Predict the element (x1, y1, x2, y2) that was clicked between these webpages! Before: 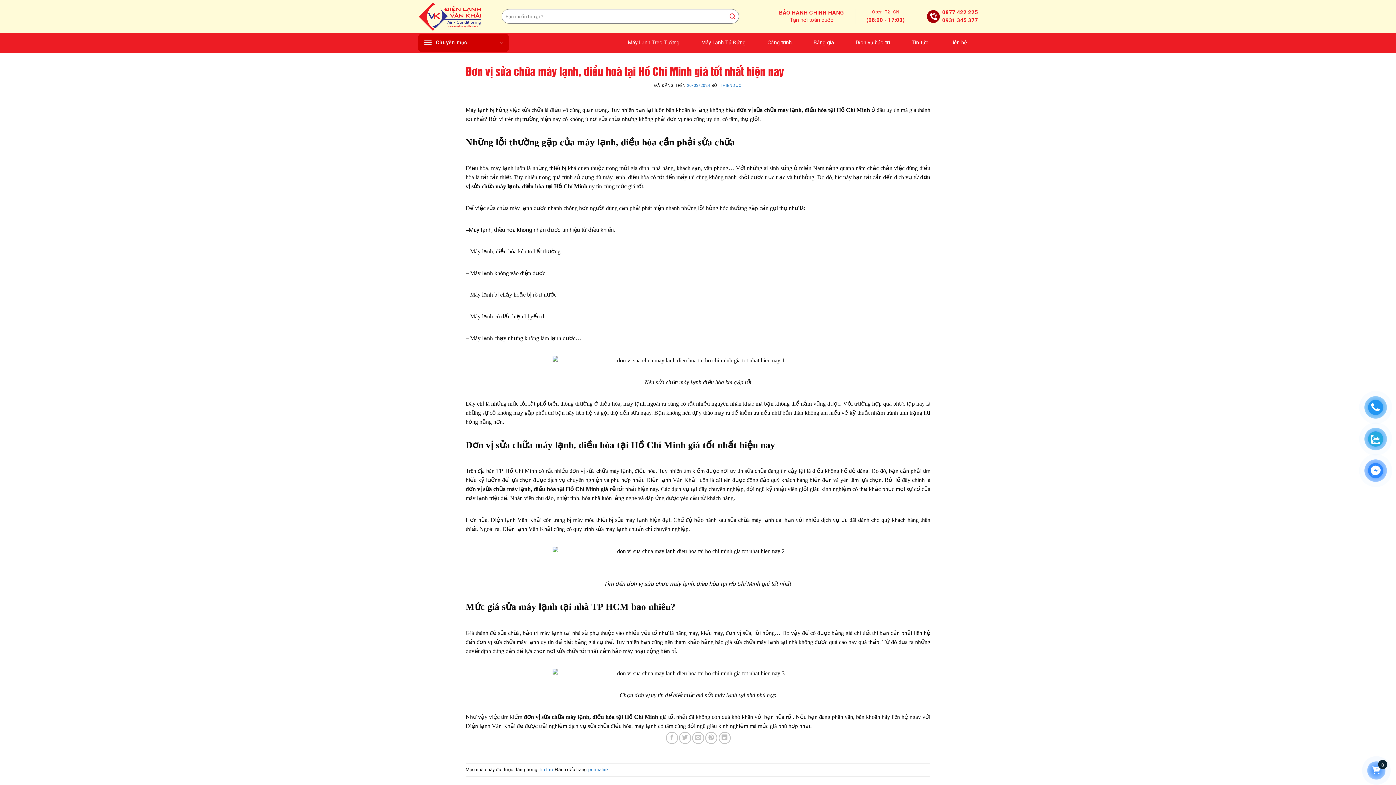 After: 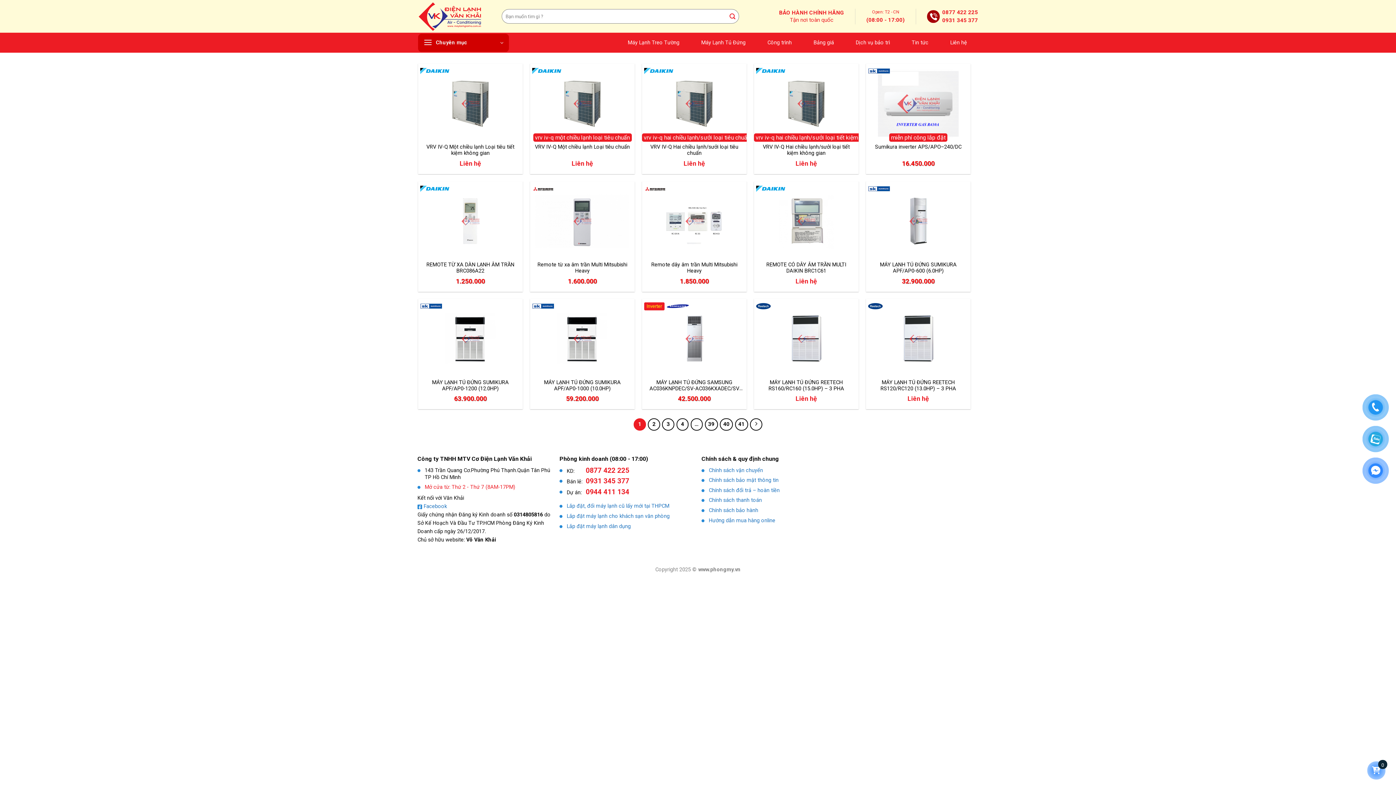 Action: bbox: (726, 10, 738, 22) label: Nộp